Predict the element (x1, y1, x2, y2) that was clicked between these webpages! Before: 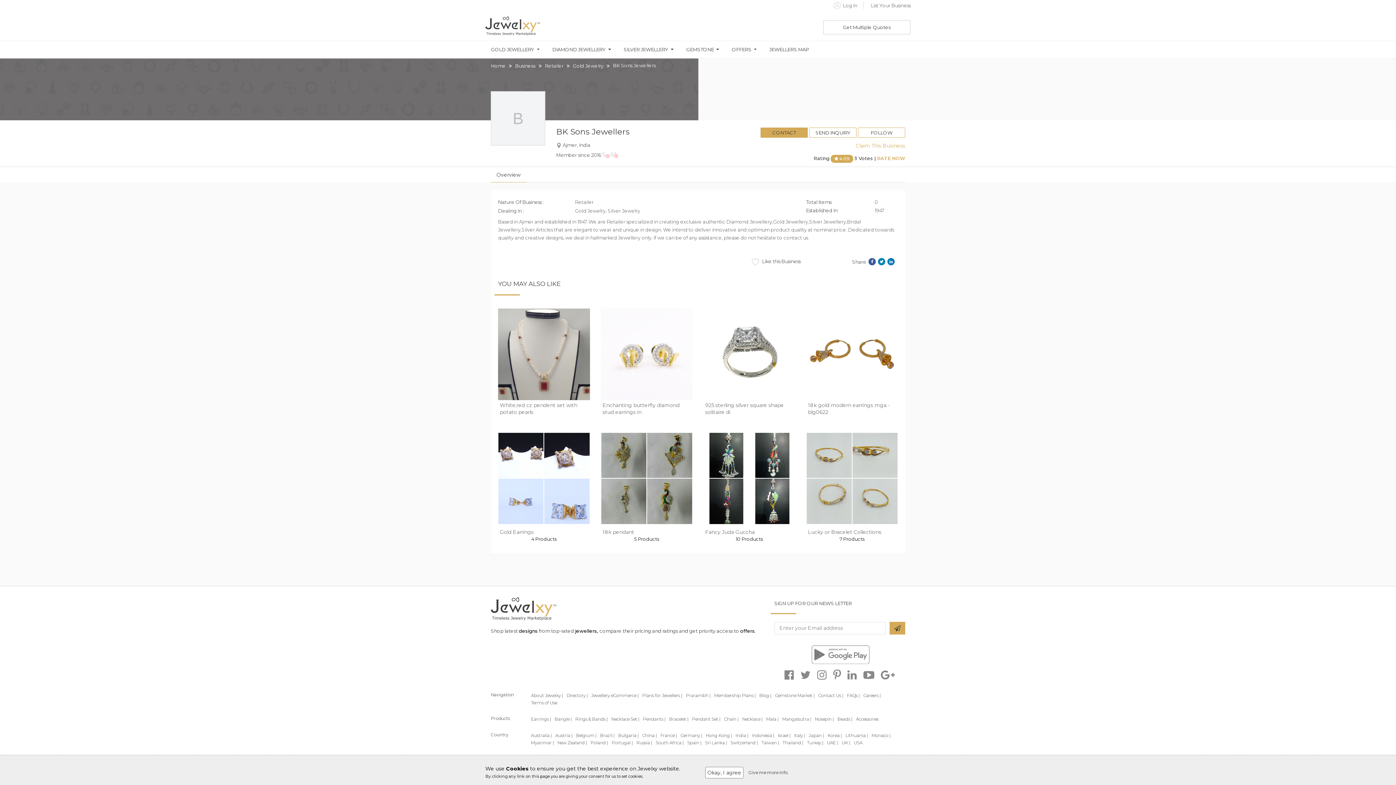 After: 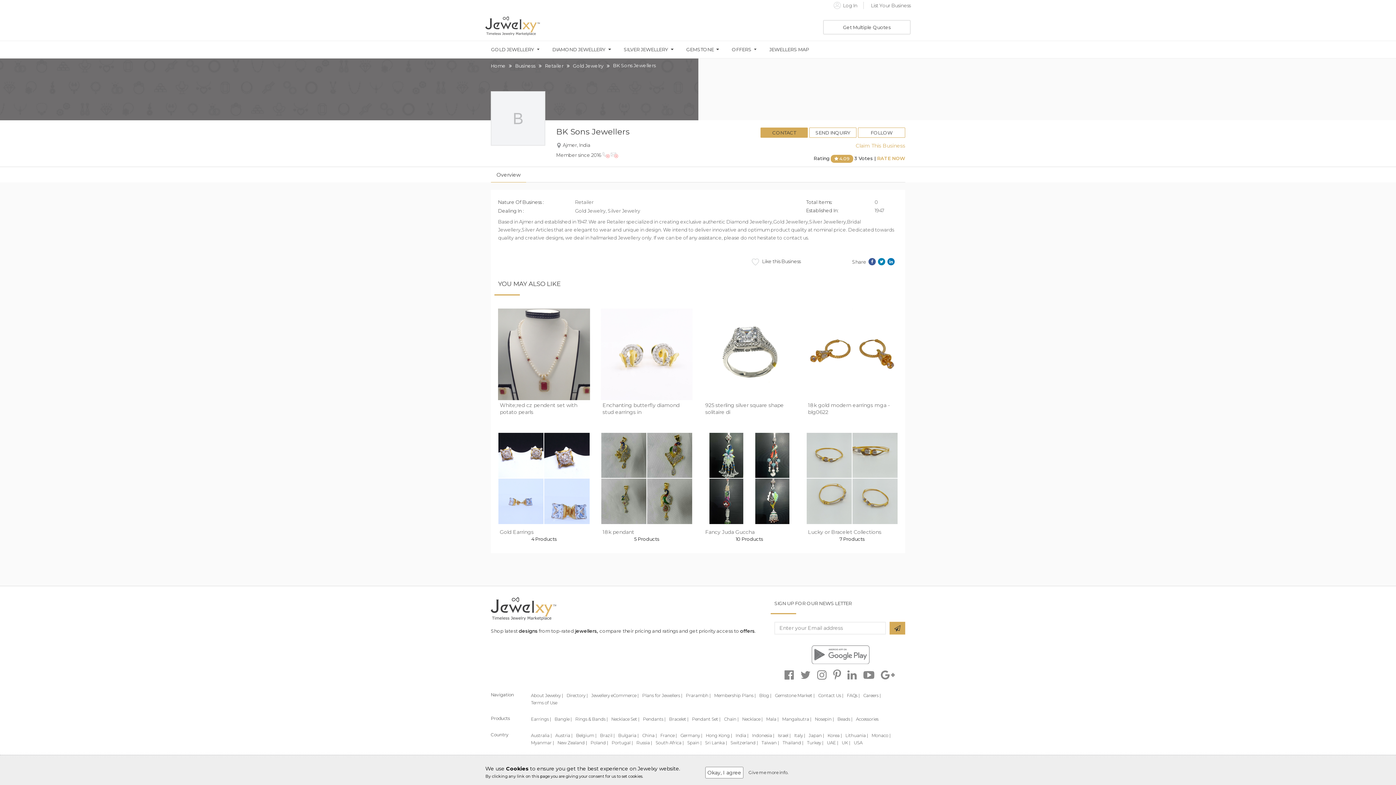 Action: bbox: (815, 716, 834, 722) label: Nosepin |